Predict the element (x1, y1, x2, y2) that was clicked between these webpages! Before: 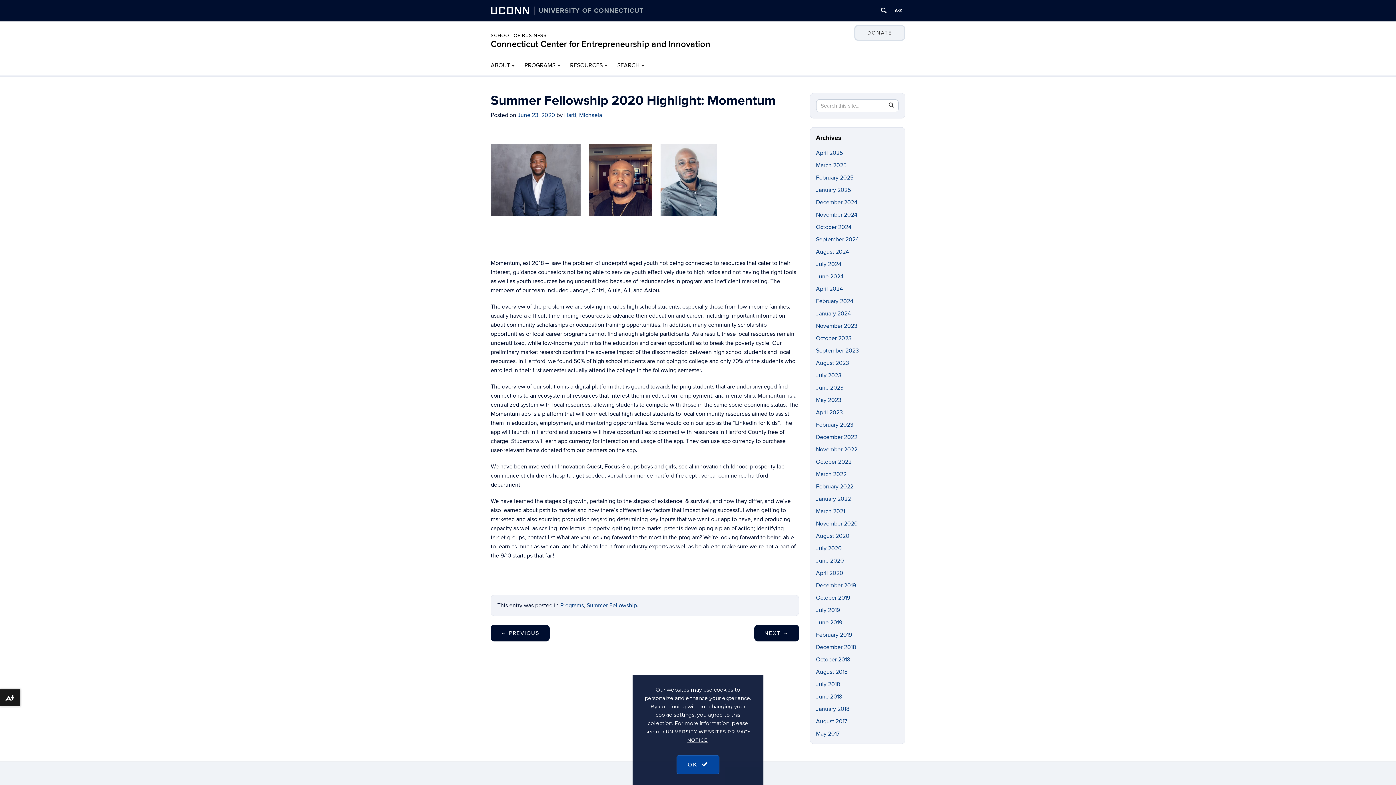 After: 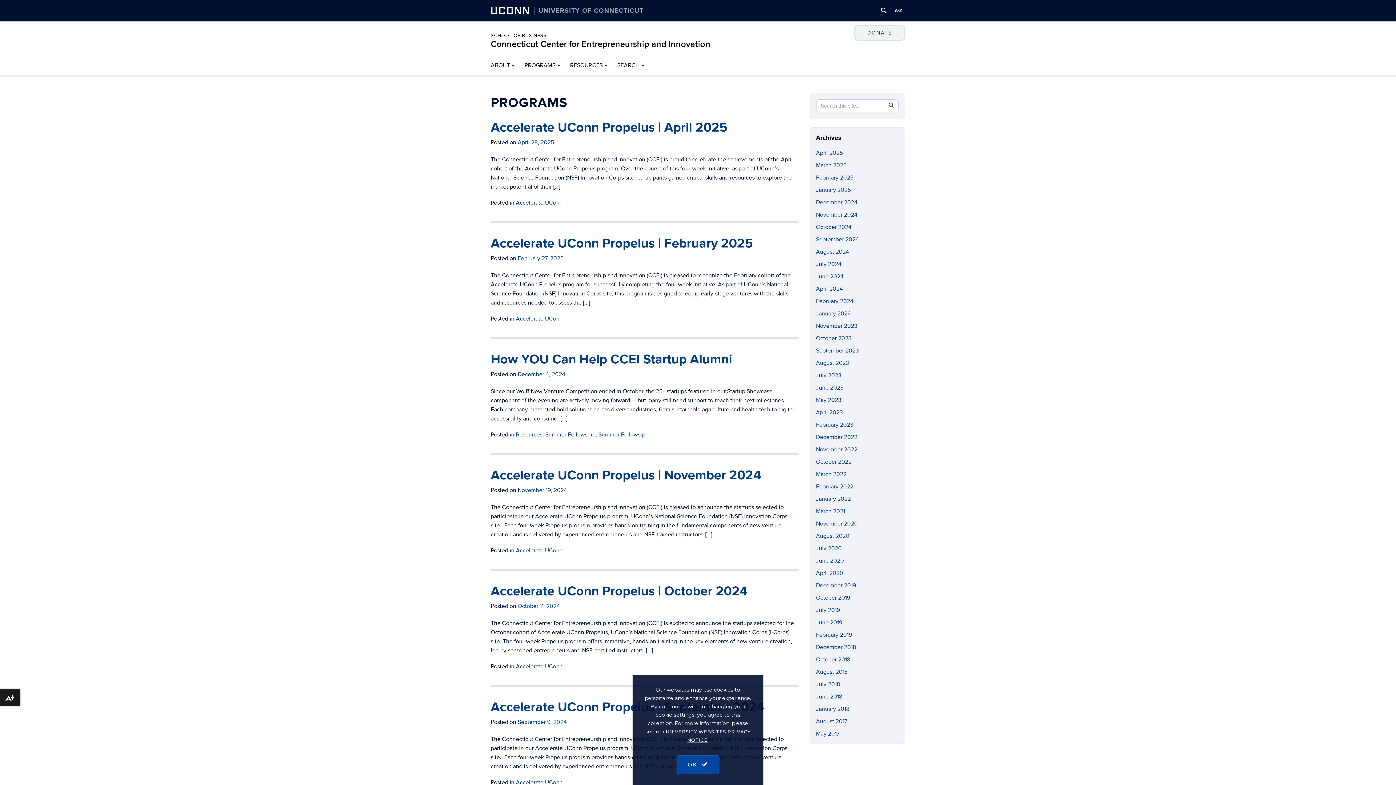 Action: bbox: (560, 602, 584, 609) label: Programs